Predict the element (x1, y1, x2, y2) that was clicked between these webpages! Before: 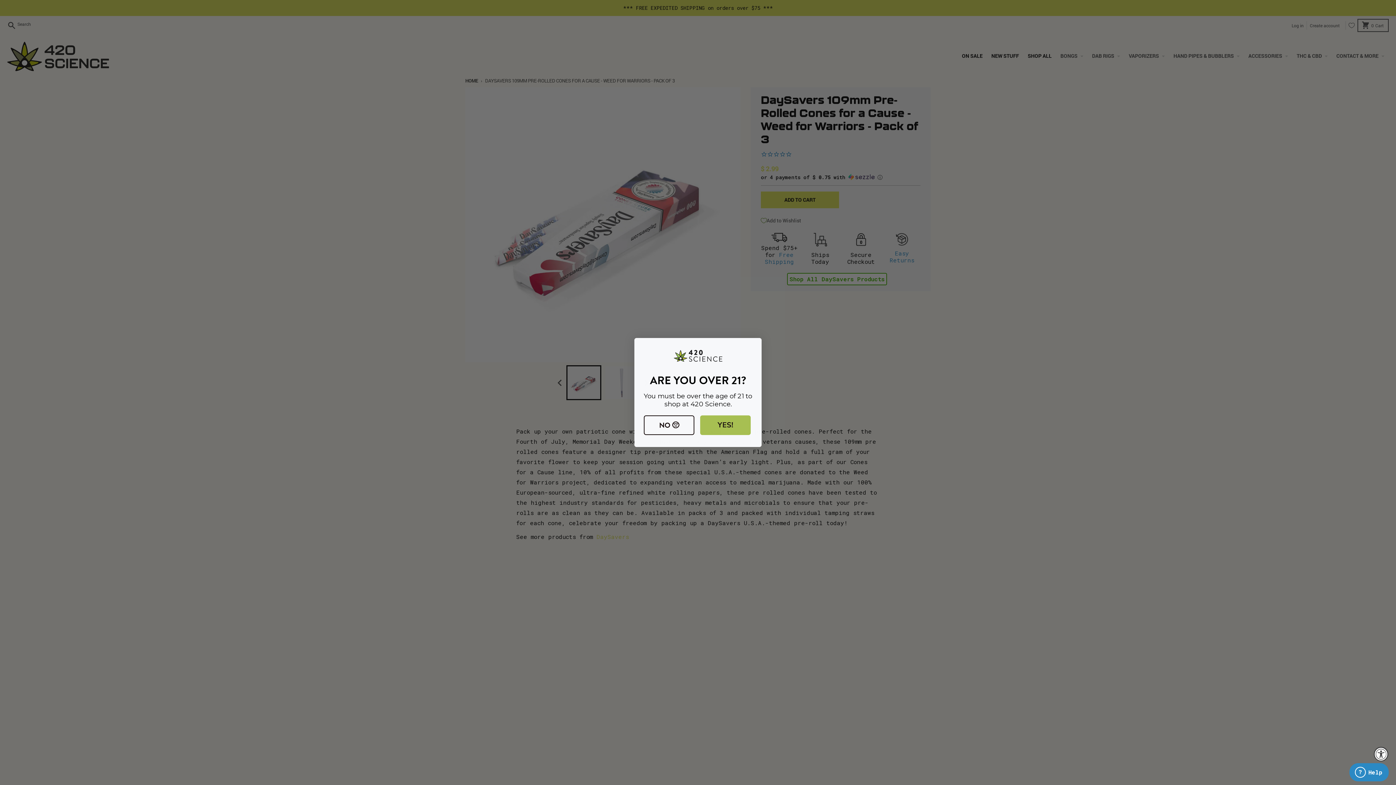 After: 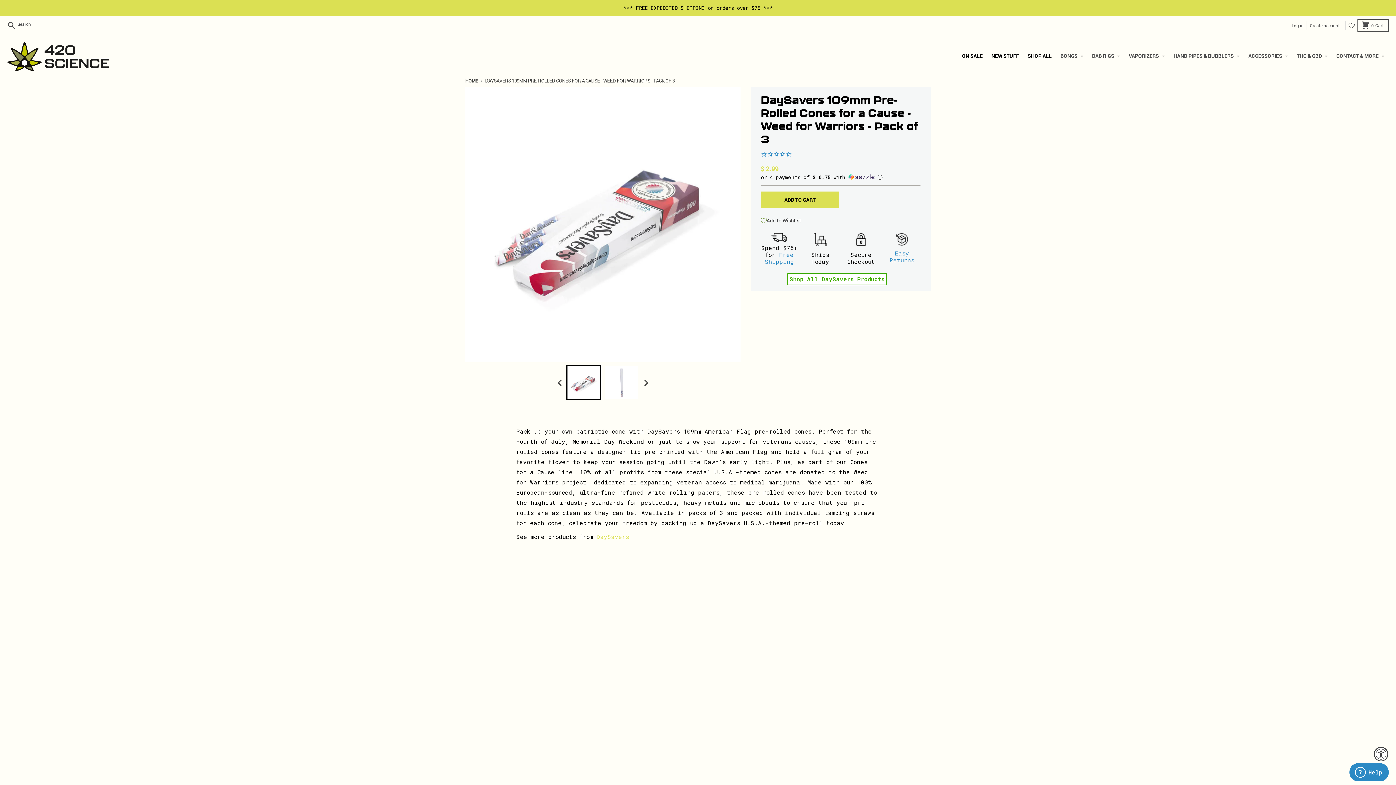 Action: bbox: (700, 415, 750, 435) label: YES!